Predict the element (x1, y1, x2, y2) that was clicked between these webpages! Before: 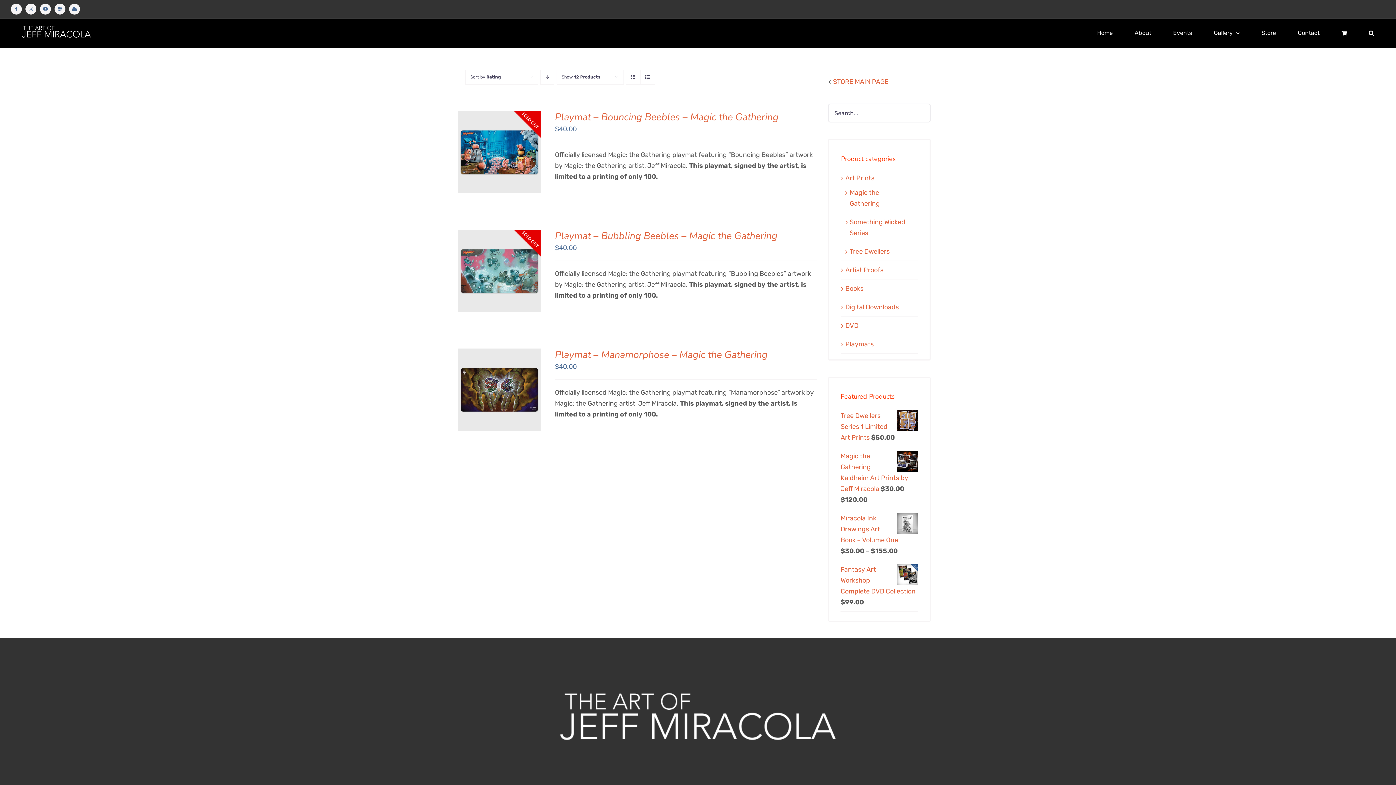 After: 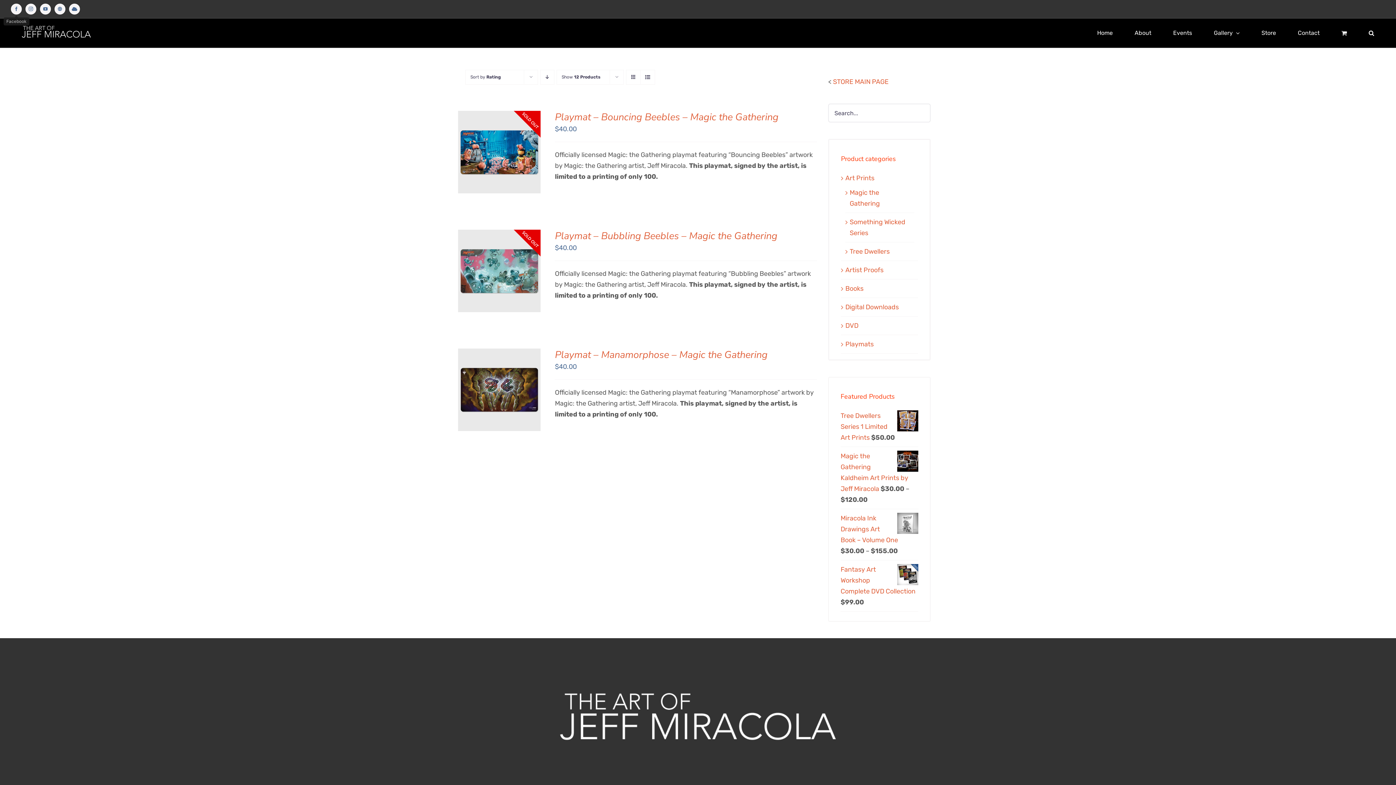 Action: bbox: (10, 3, 21, 14) label: Facebook